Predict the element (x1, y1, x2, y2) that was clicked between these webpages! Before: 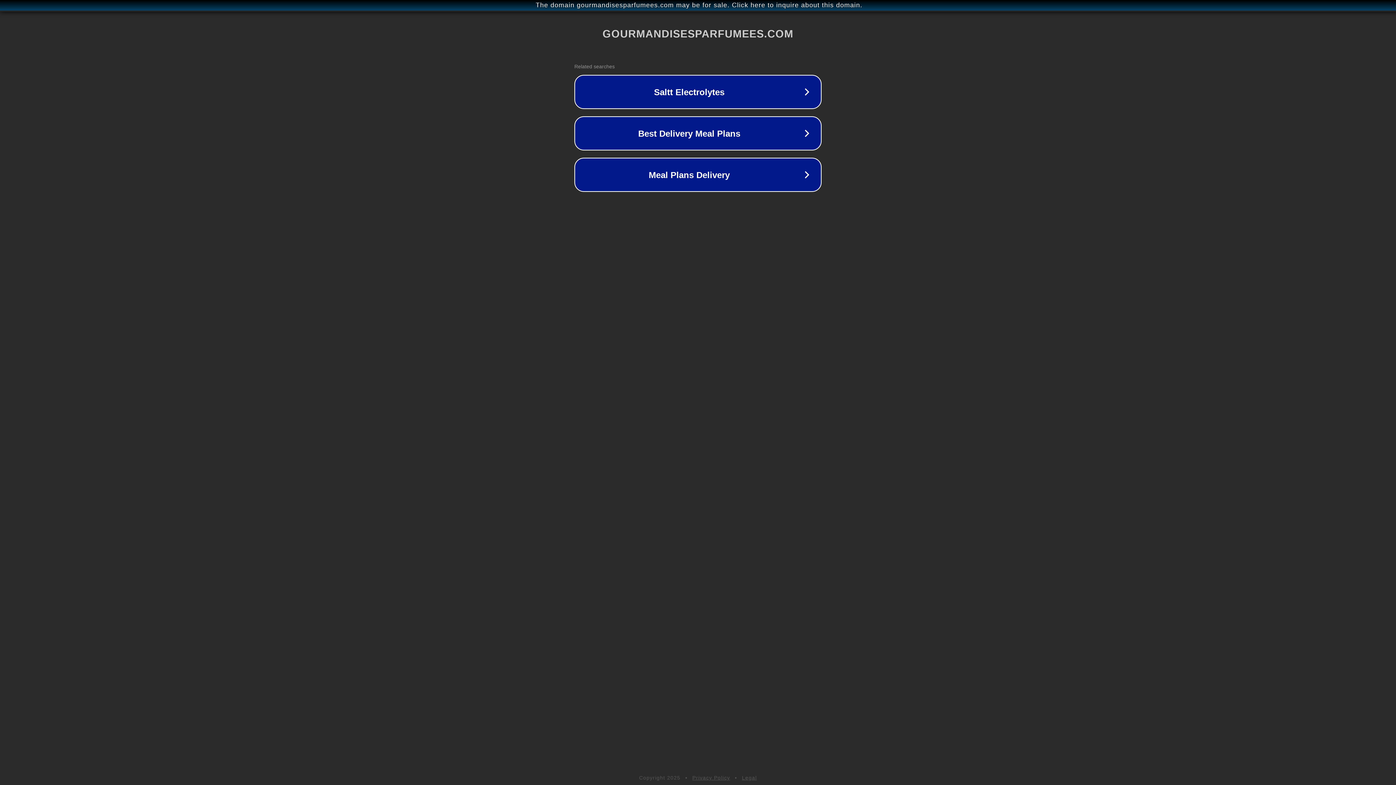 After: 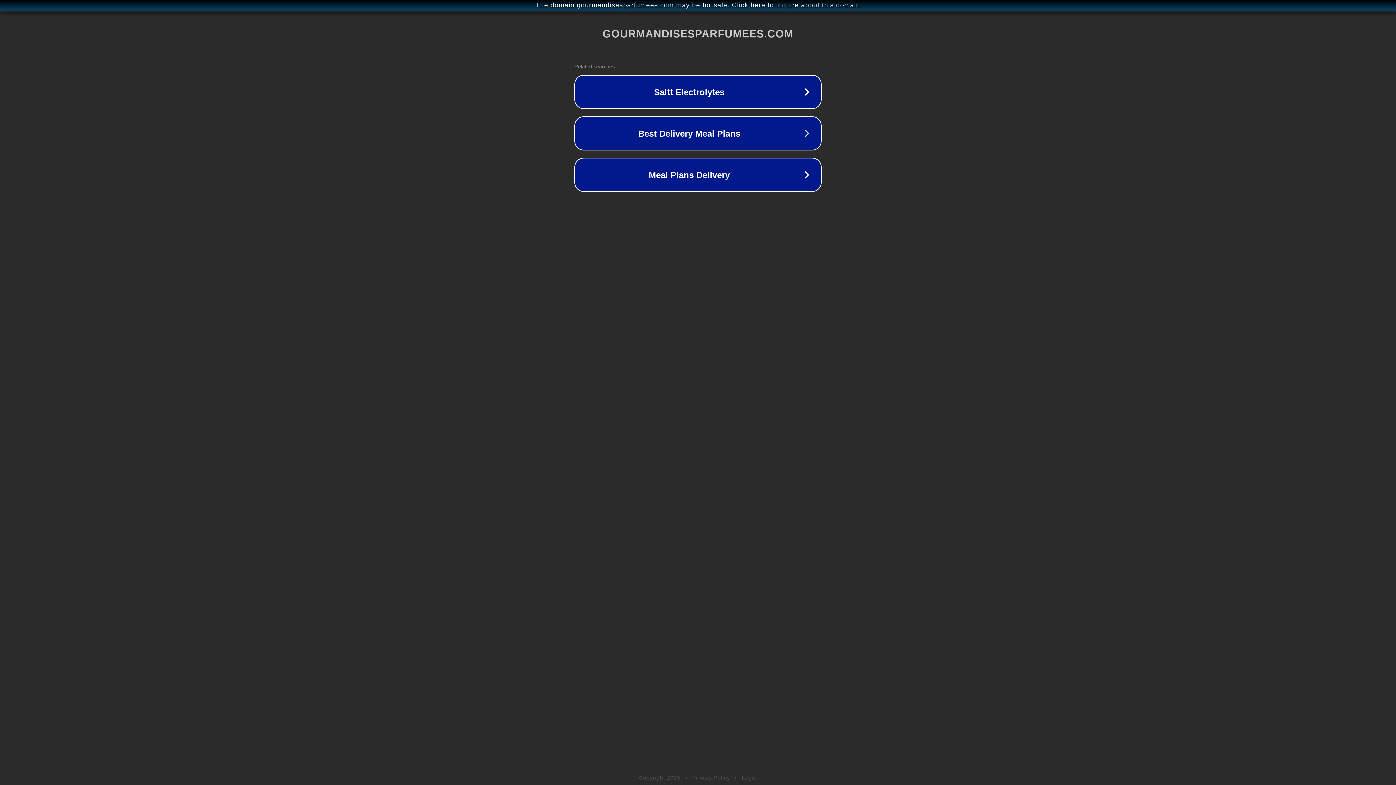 Action: label: Privacy Policy bbox: (692, 775, 730, 781)